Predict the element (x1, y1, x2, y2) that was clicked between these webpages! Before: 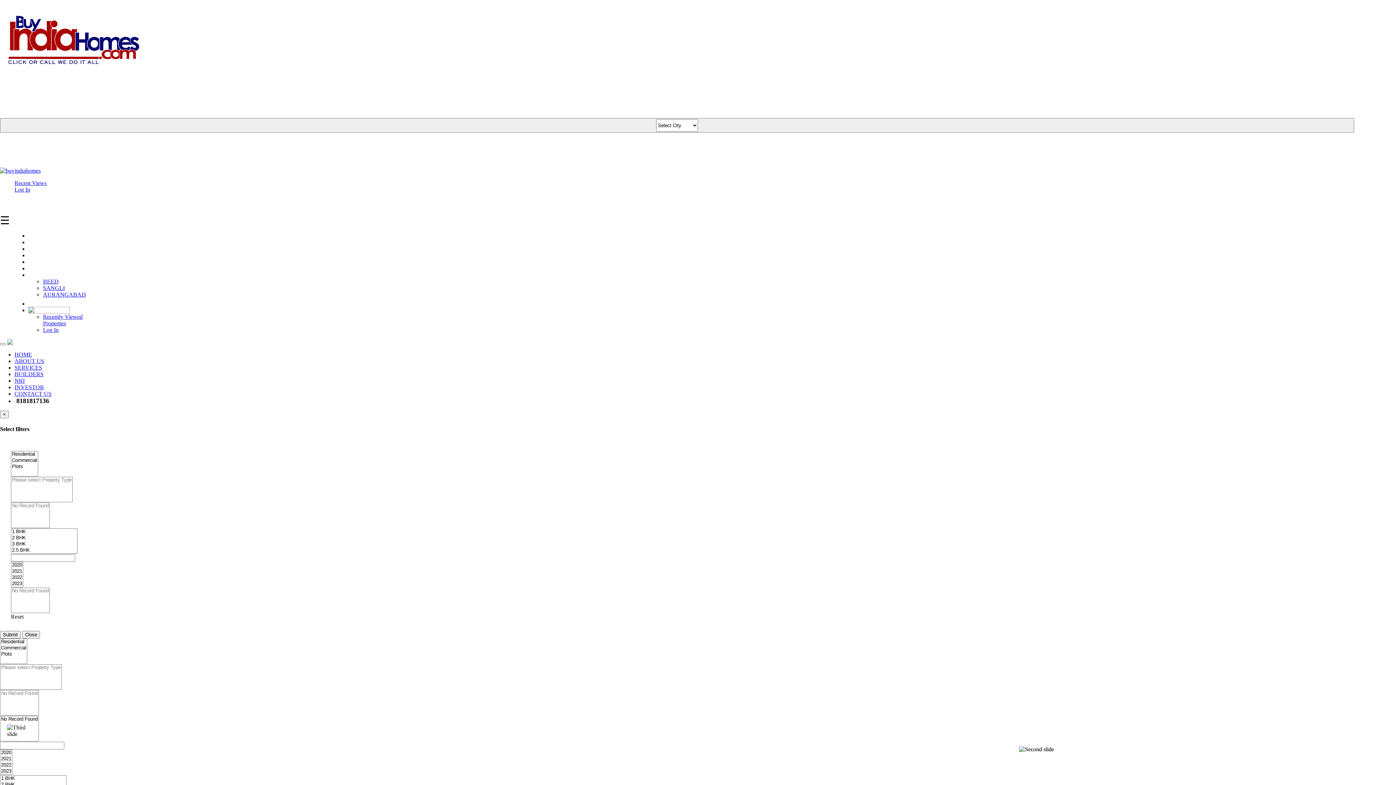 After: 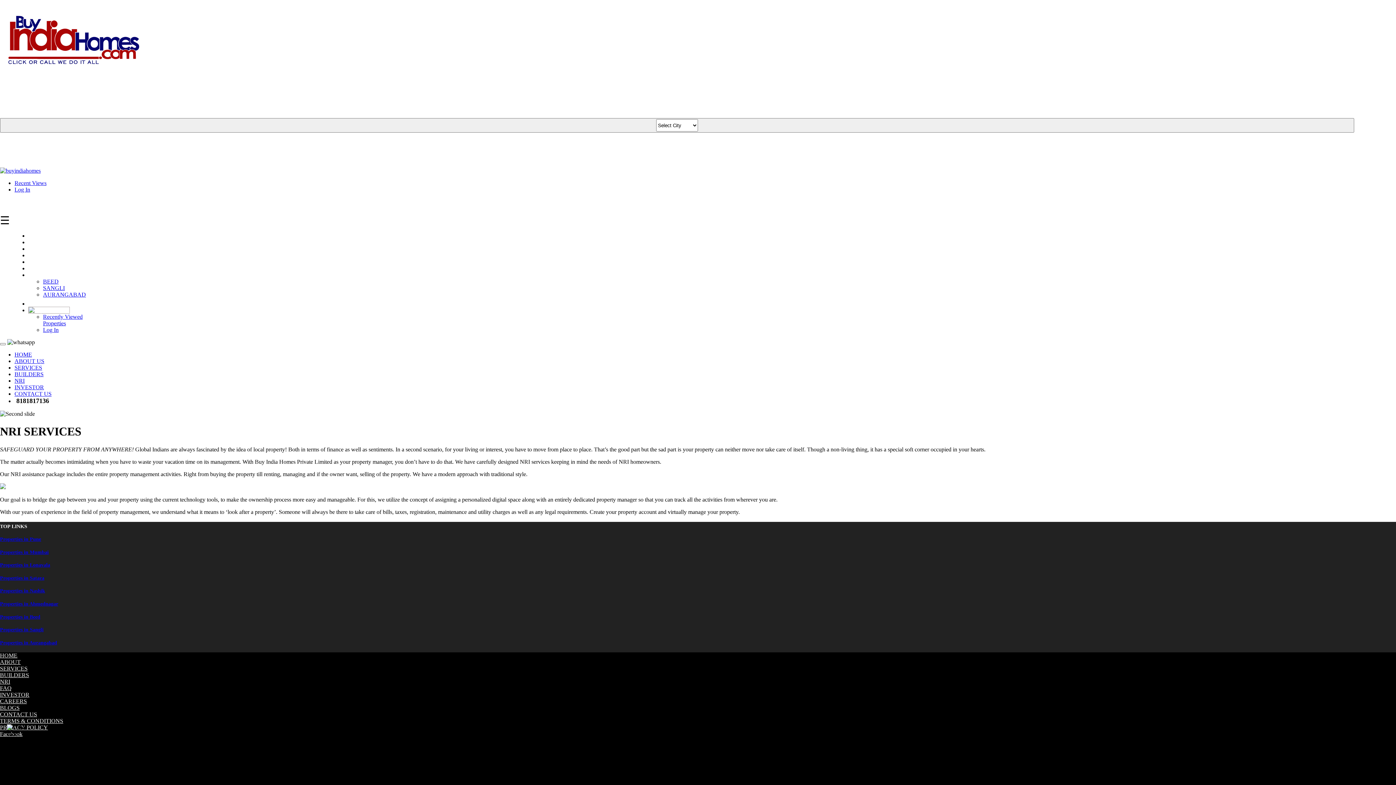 Action: label: NRI bbox: (14, 377, 24, 383)